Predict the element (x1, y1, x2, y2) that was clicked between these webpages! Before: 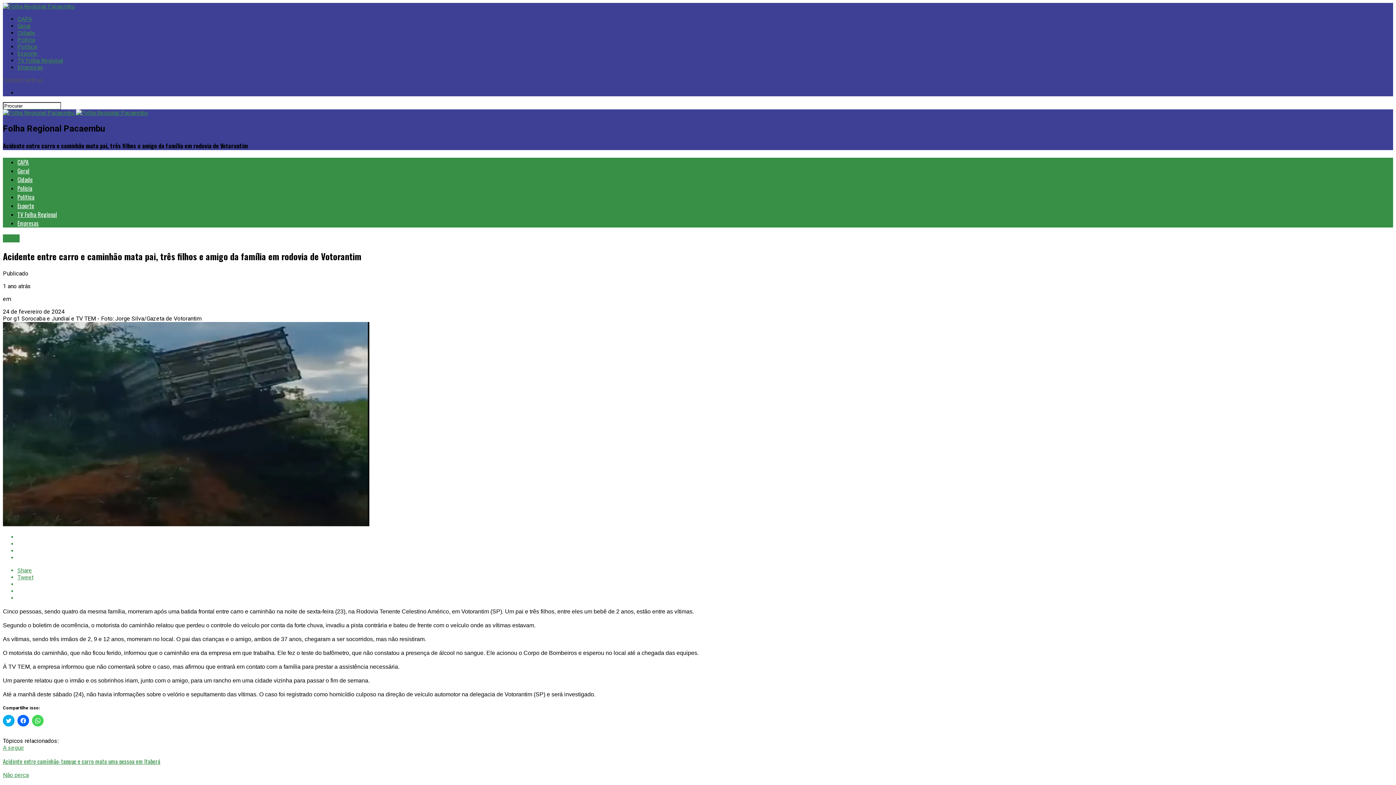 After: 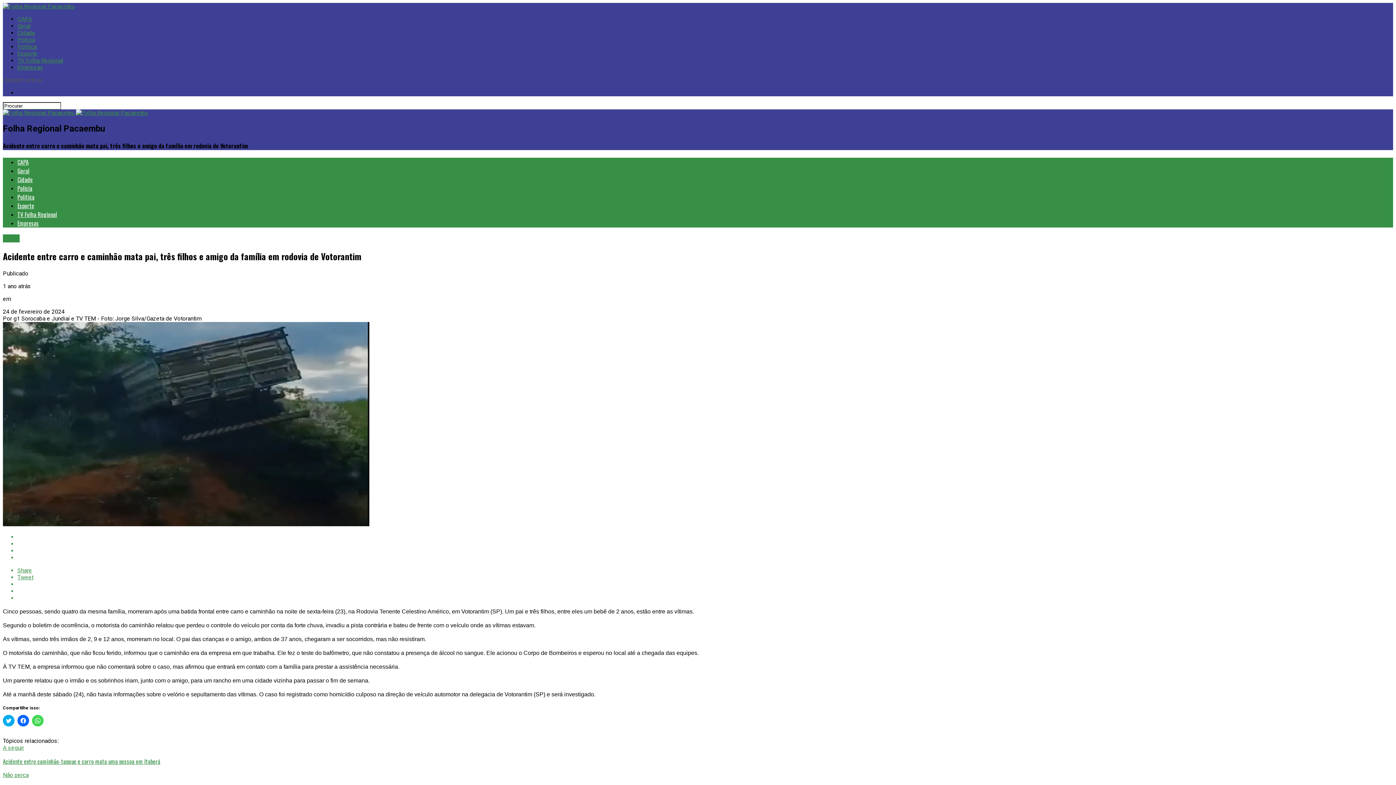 Action: bbox: (17, 554, 1393, 561)